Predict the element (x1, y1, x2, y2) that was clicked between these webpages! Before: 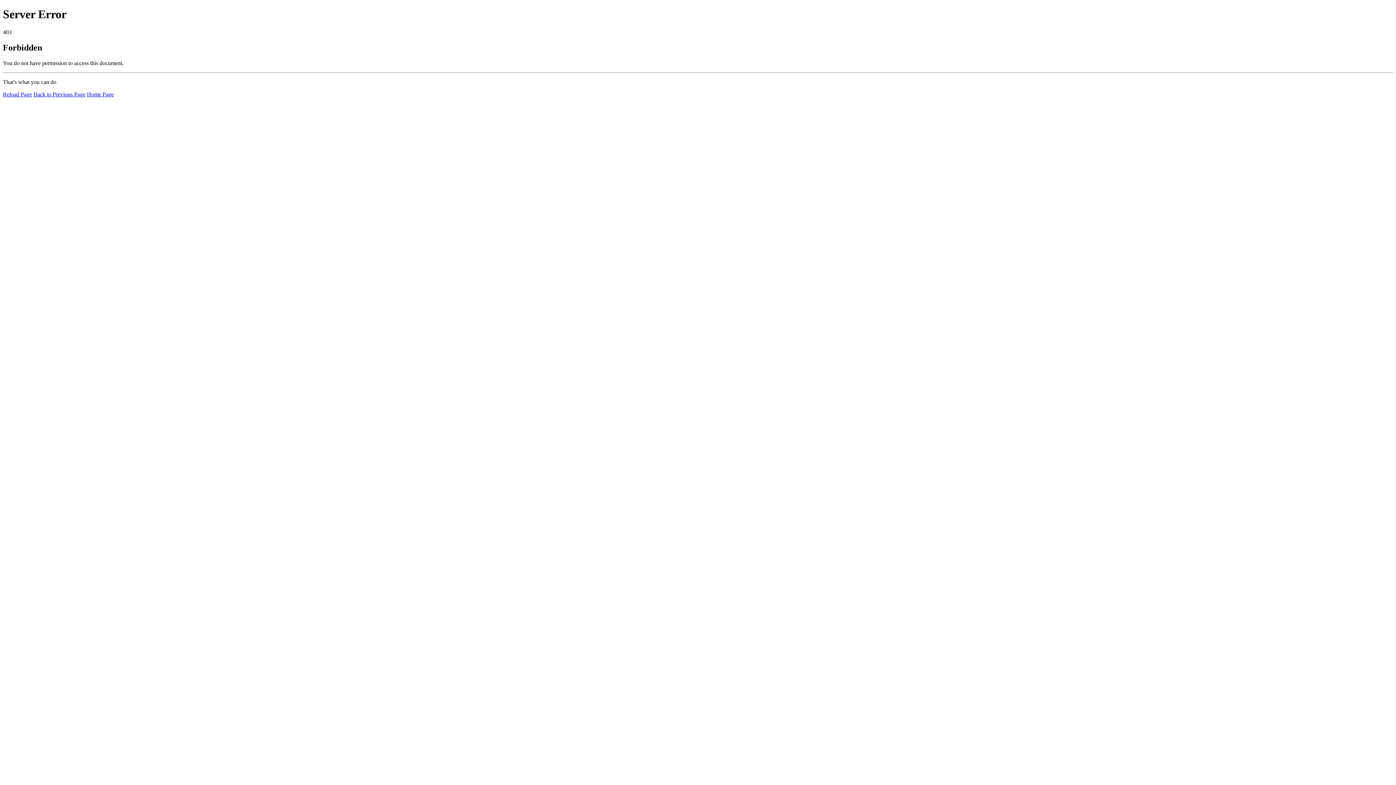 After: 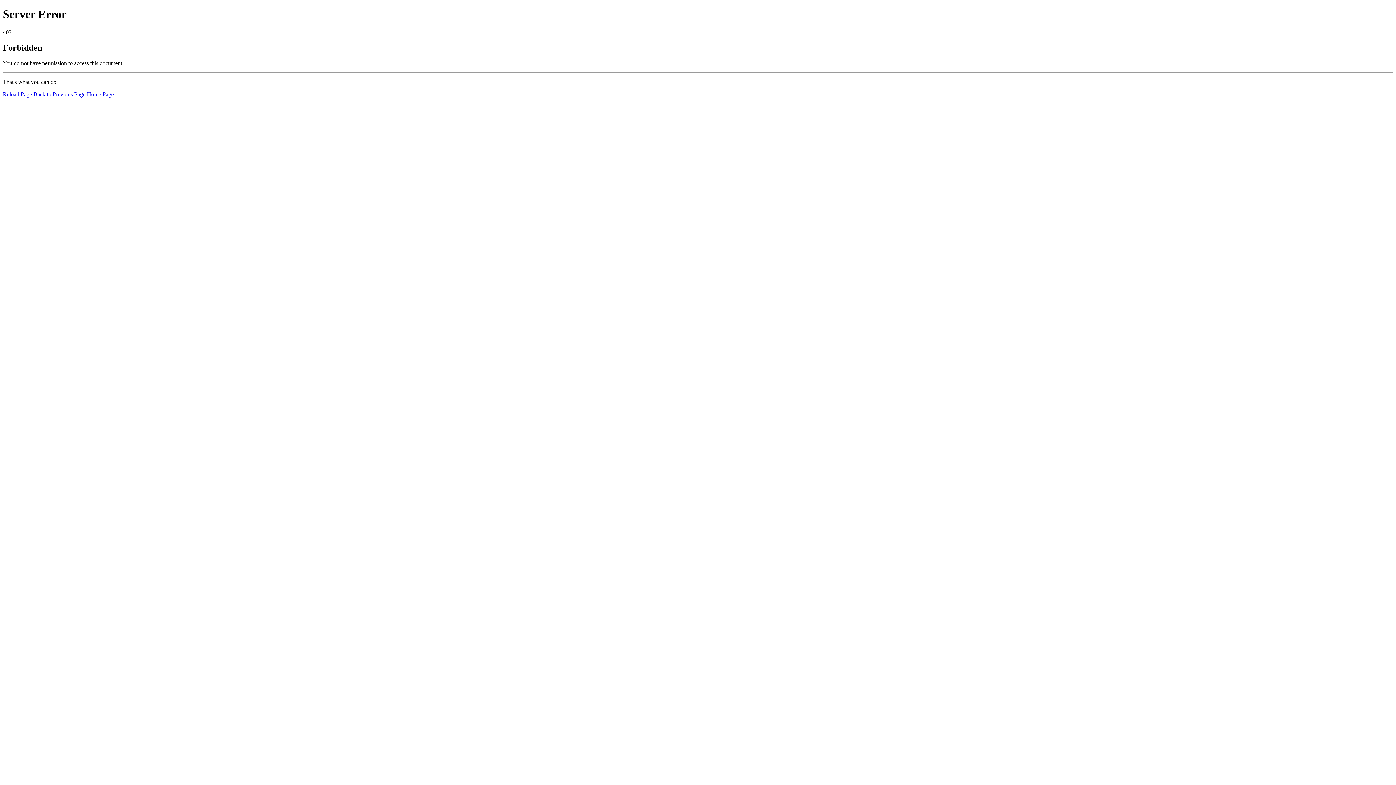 Action: label: Reload Page bbox: (2, 91, 32, 97)